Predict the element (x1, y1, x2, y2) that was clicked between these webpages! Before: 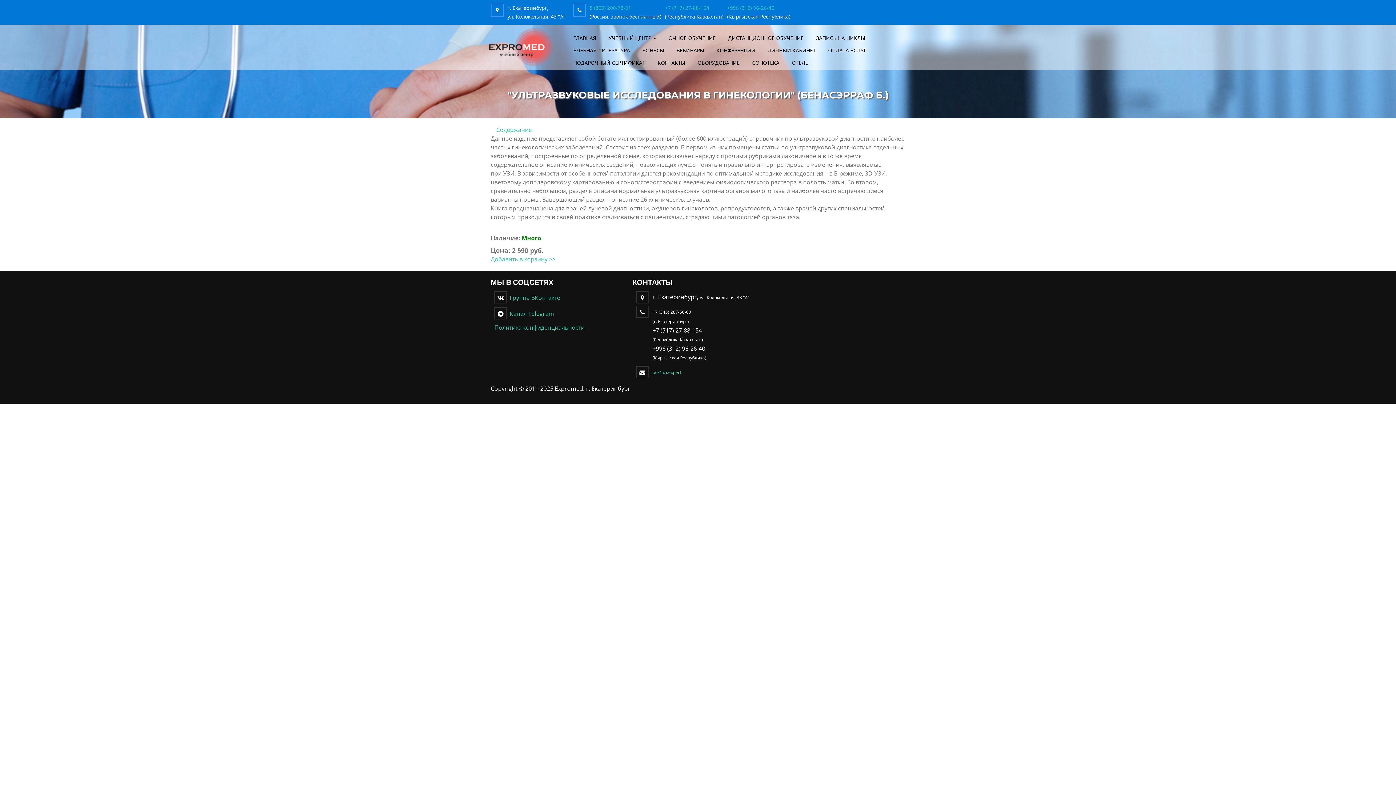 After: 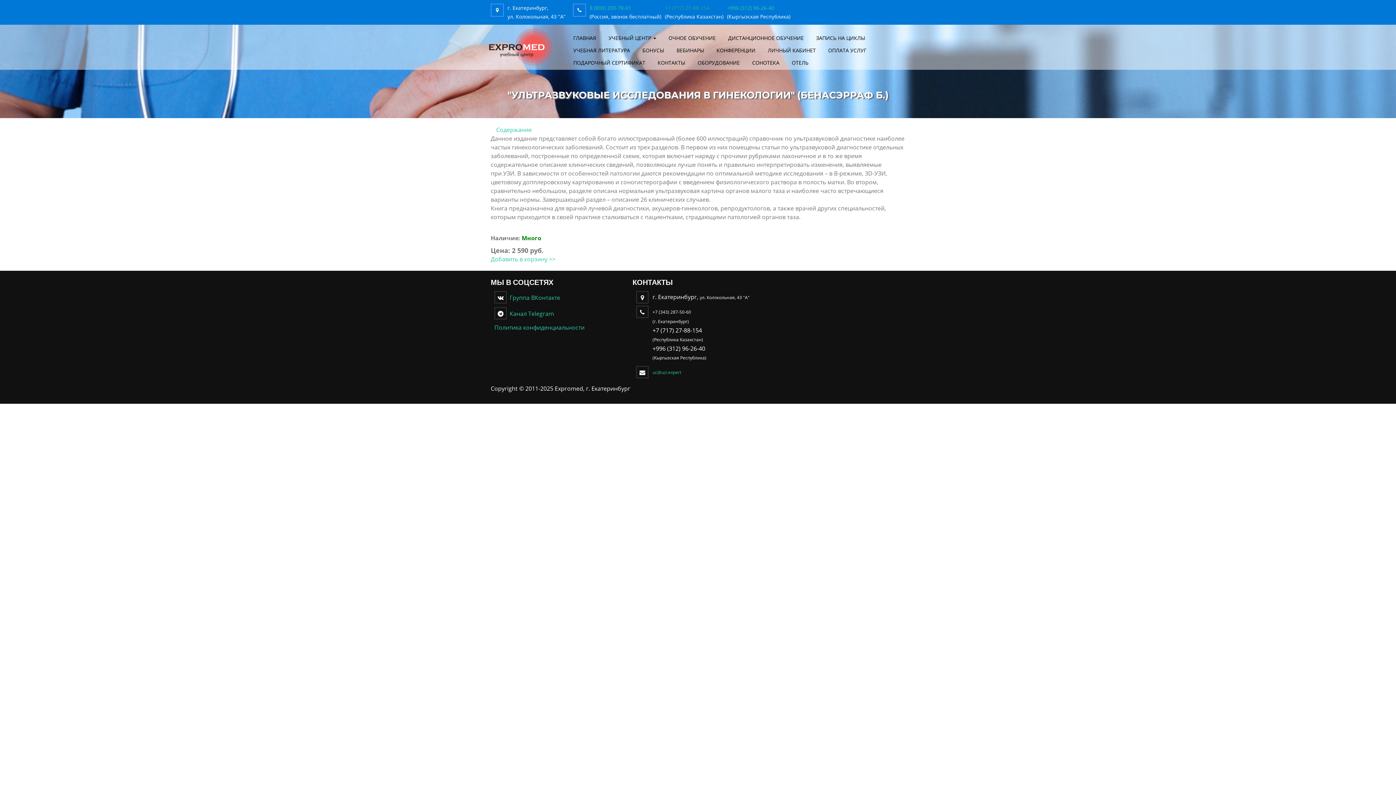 Action: bbox: (665, 4, 709, 11) label: +7 (717) 27-88-154